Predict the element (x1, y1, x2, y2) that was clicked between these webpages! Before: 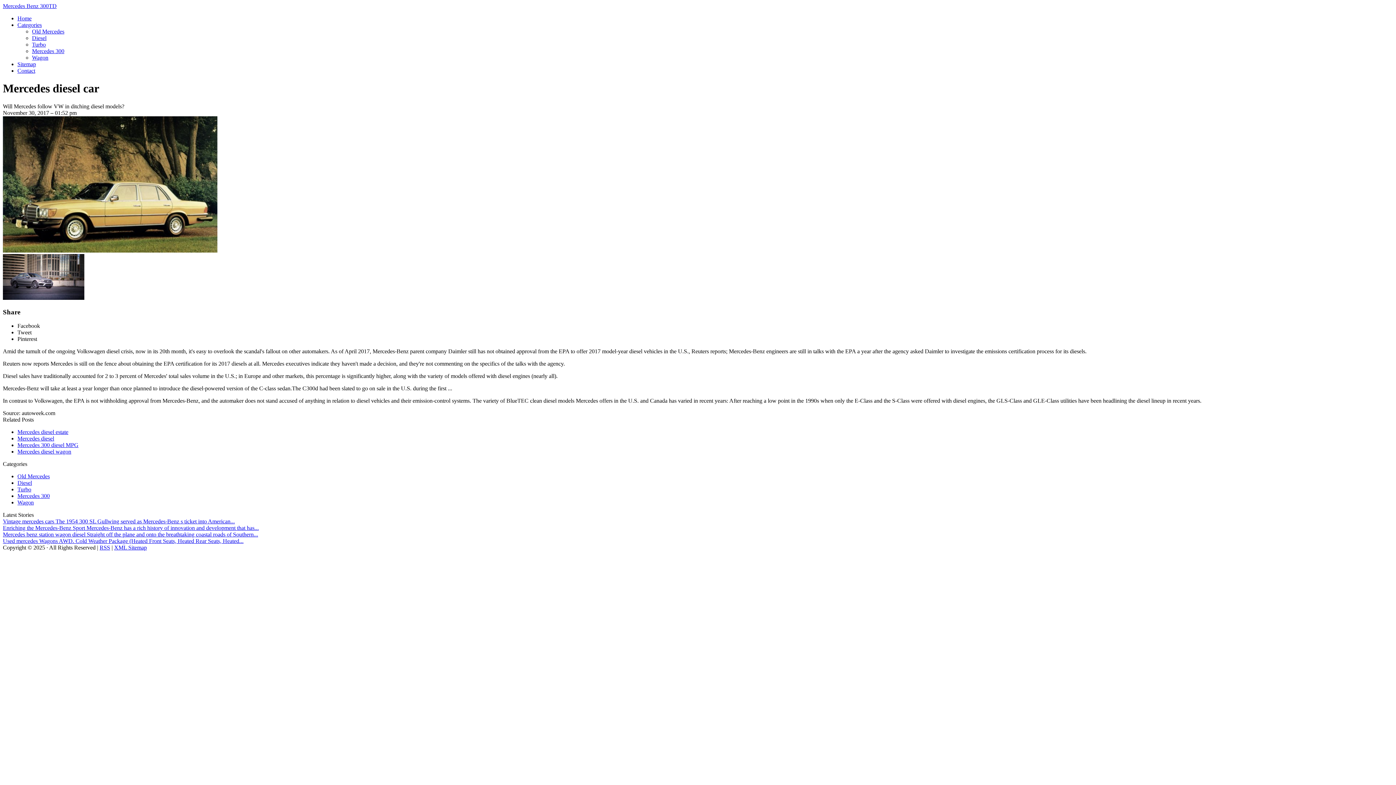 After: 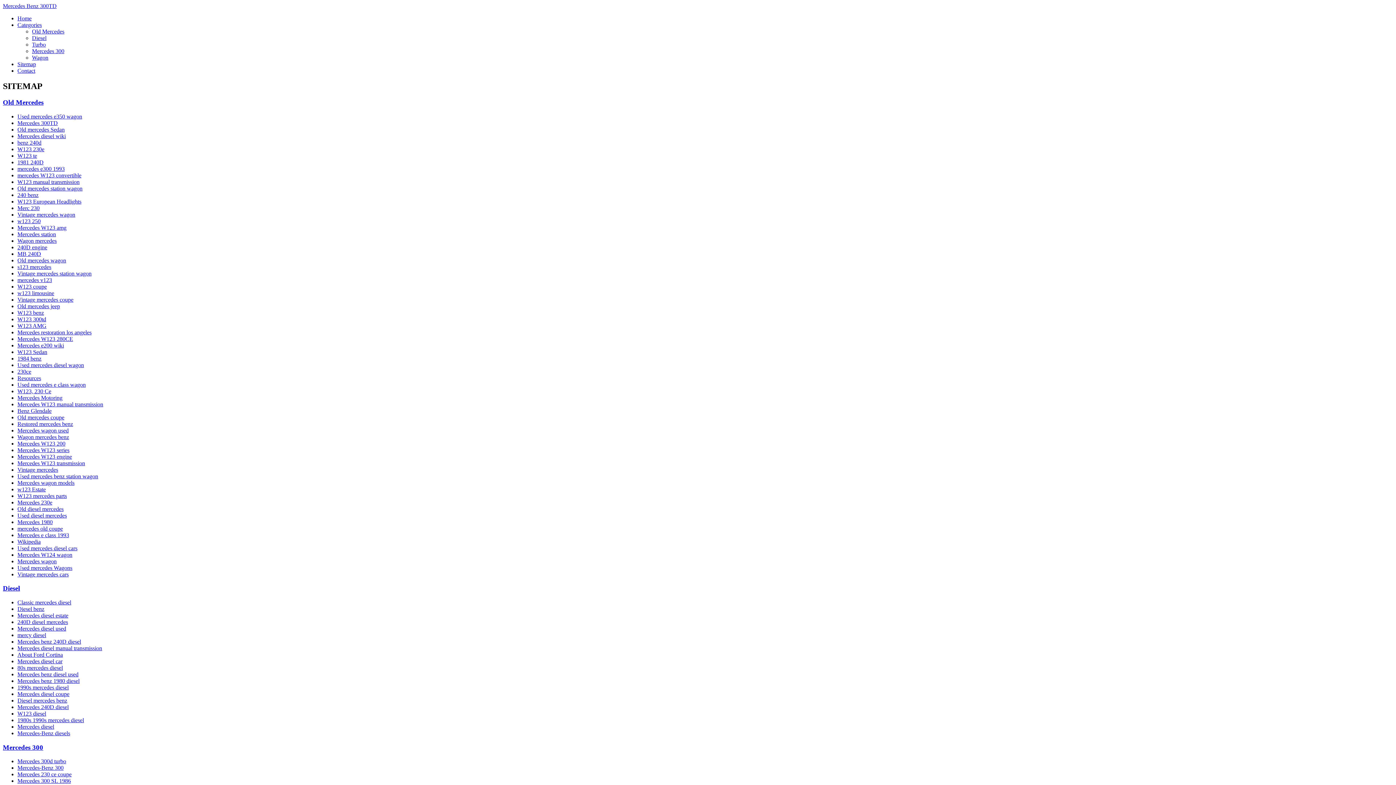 Action: bbox: (17, 61, 36, 67) label: Sitemap